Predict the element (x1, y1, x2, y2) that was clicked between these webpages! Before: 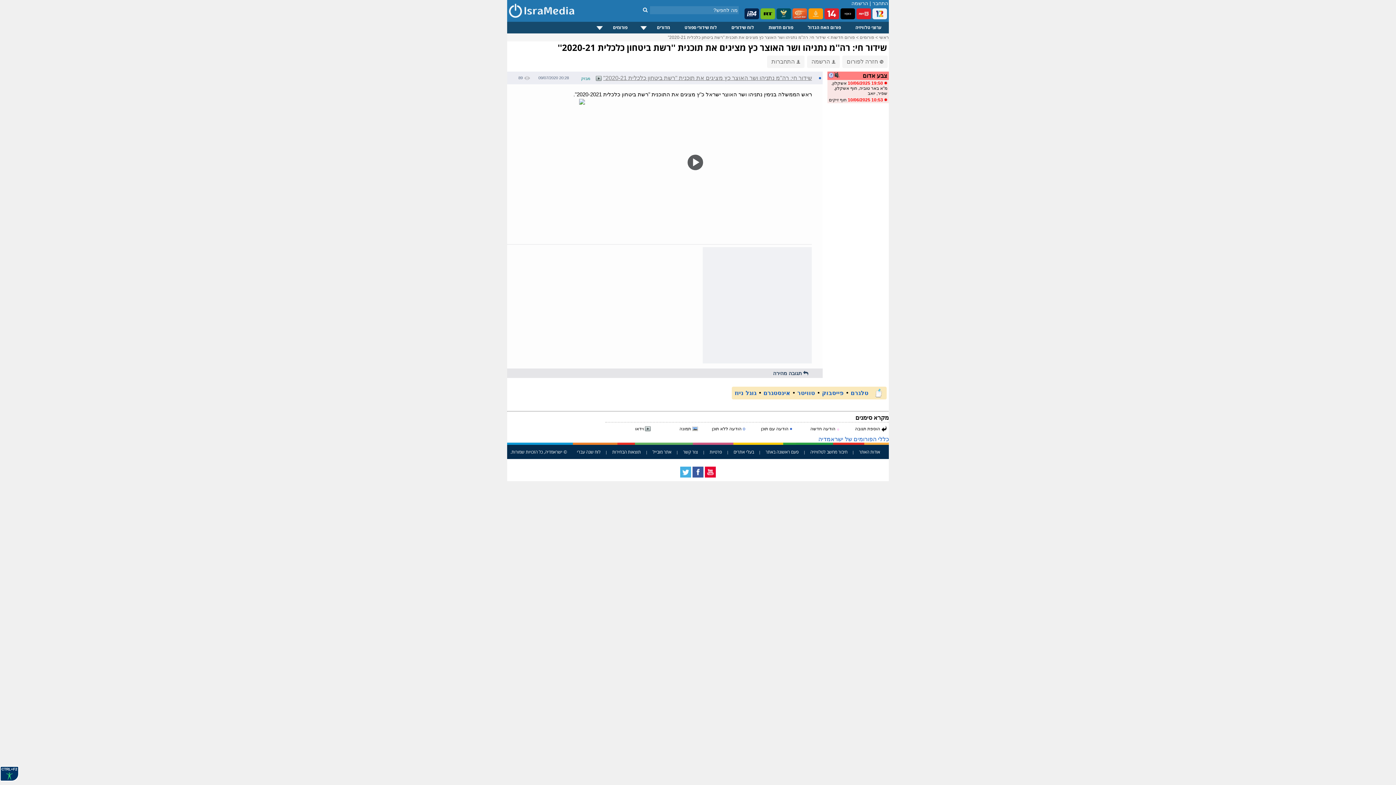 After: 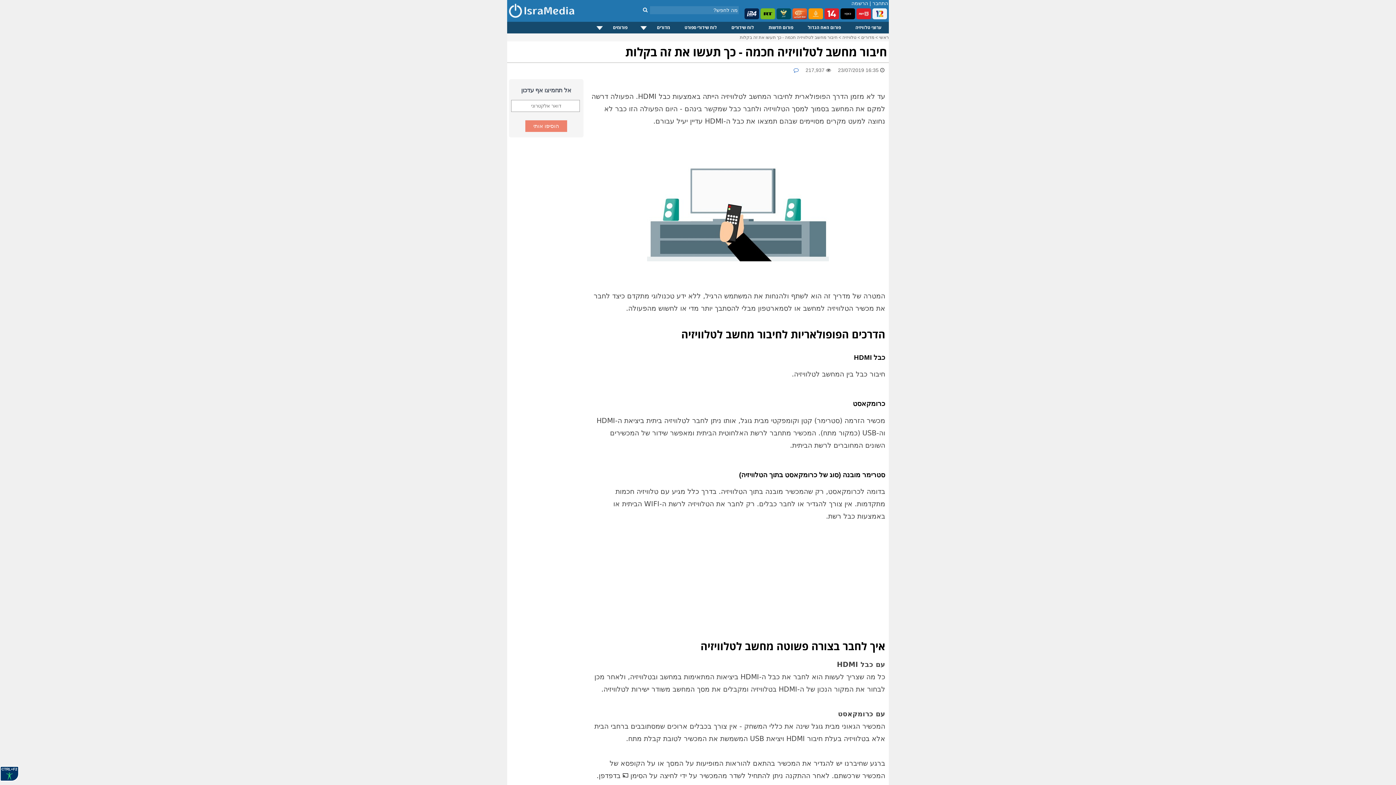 Action: label: חיבור מחשב לטלוויזיה bbox: (810, 448, 847, 455)